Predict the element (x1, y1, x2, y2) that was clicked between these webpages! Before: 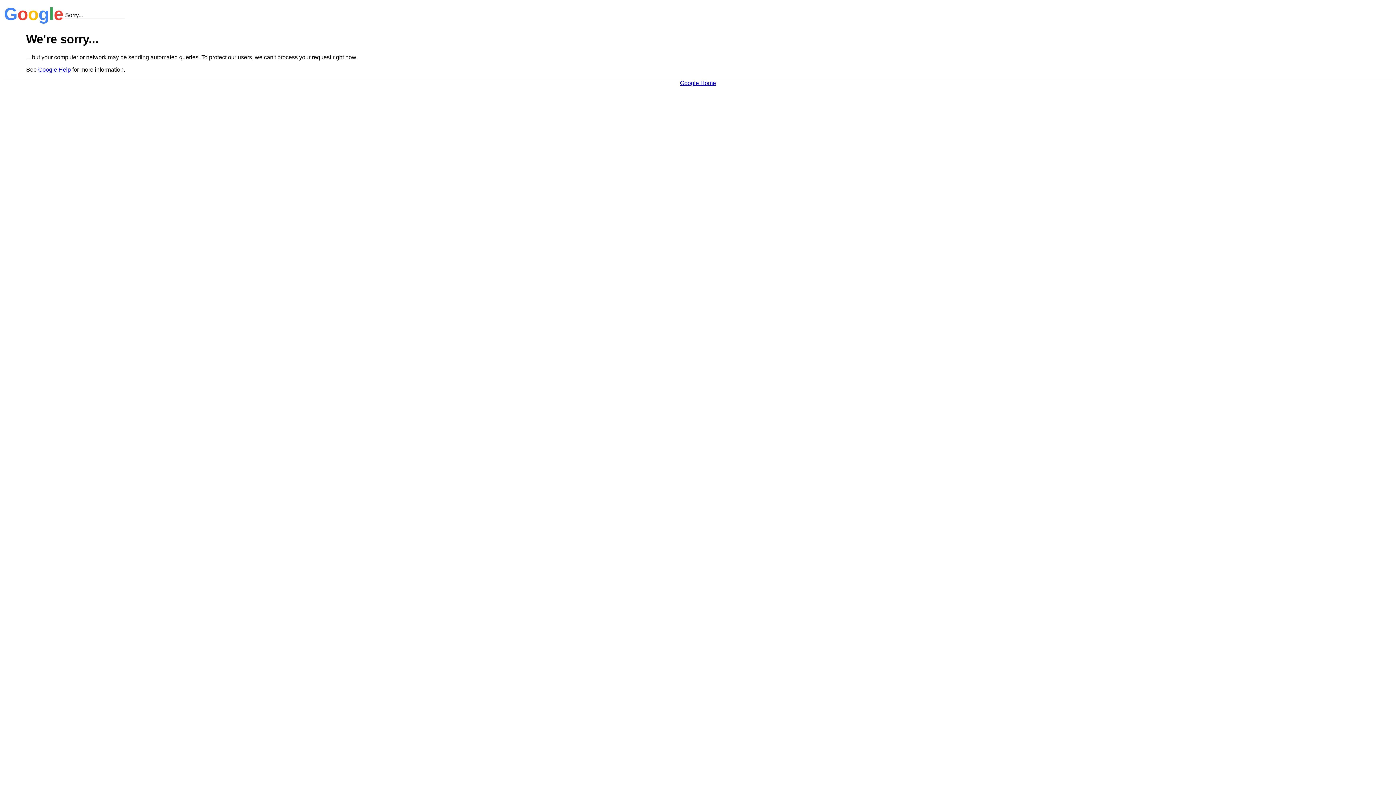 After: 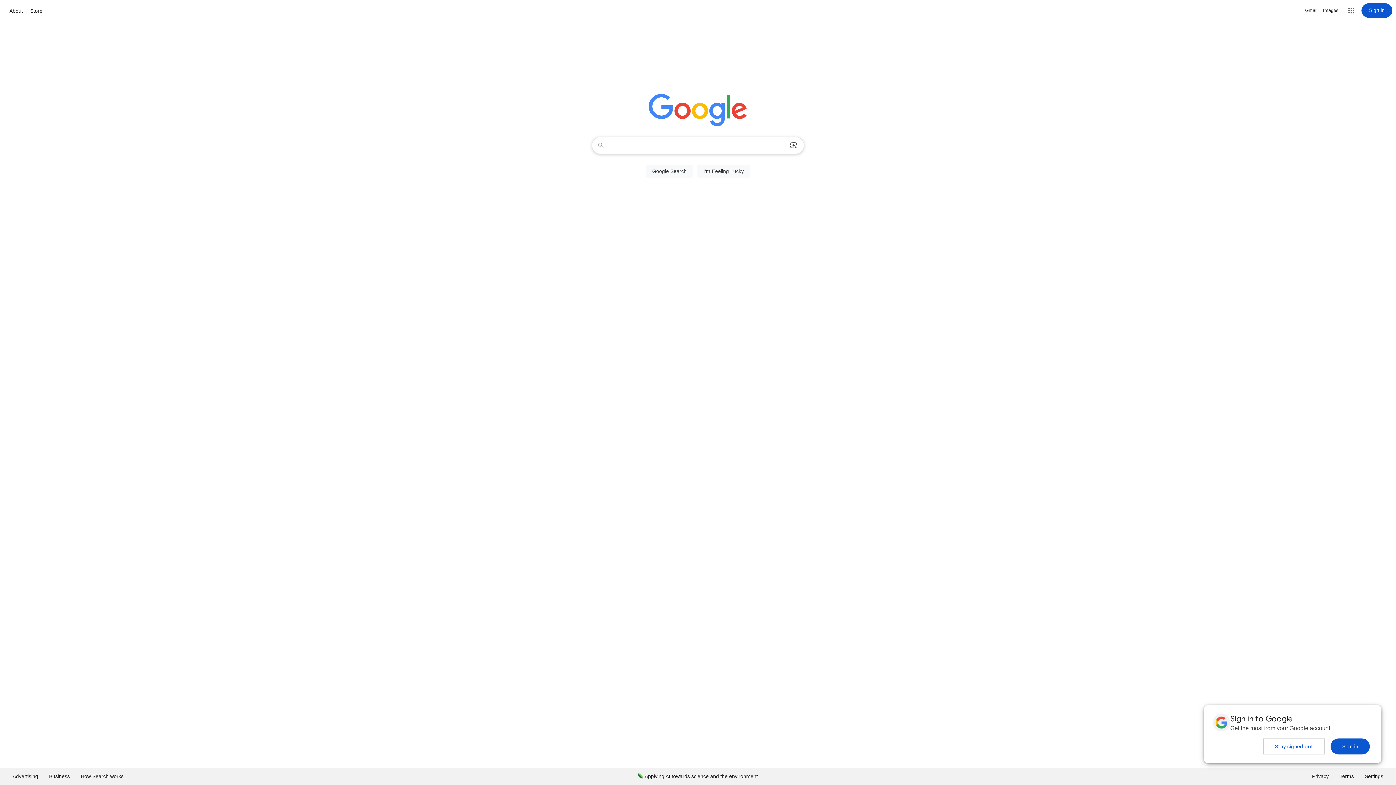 Action: label: Google Home bbox: (680, 79, 716, 86)